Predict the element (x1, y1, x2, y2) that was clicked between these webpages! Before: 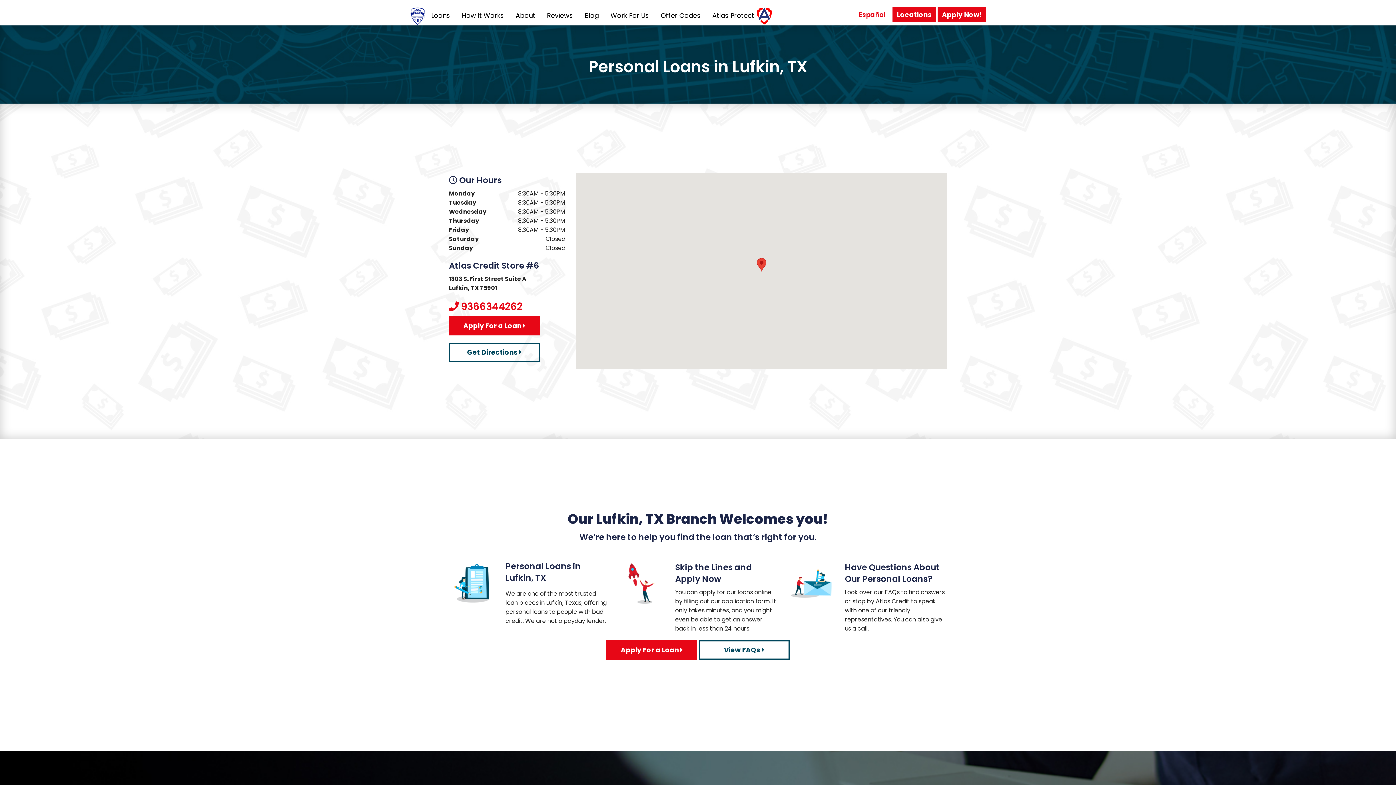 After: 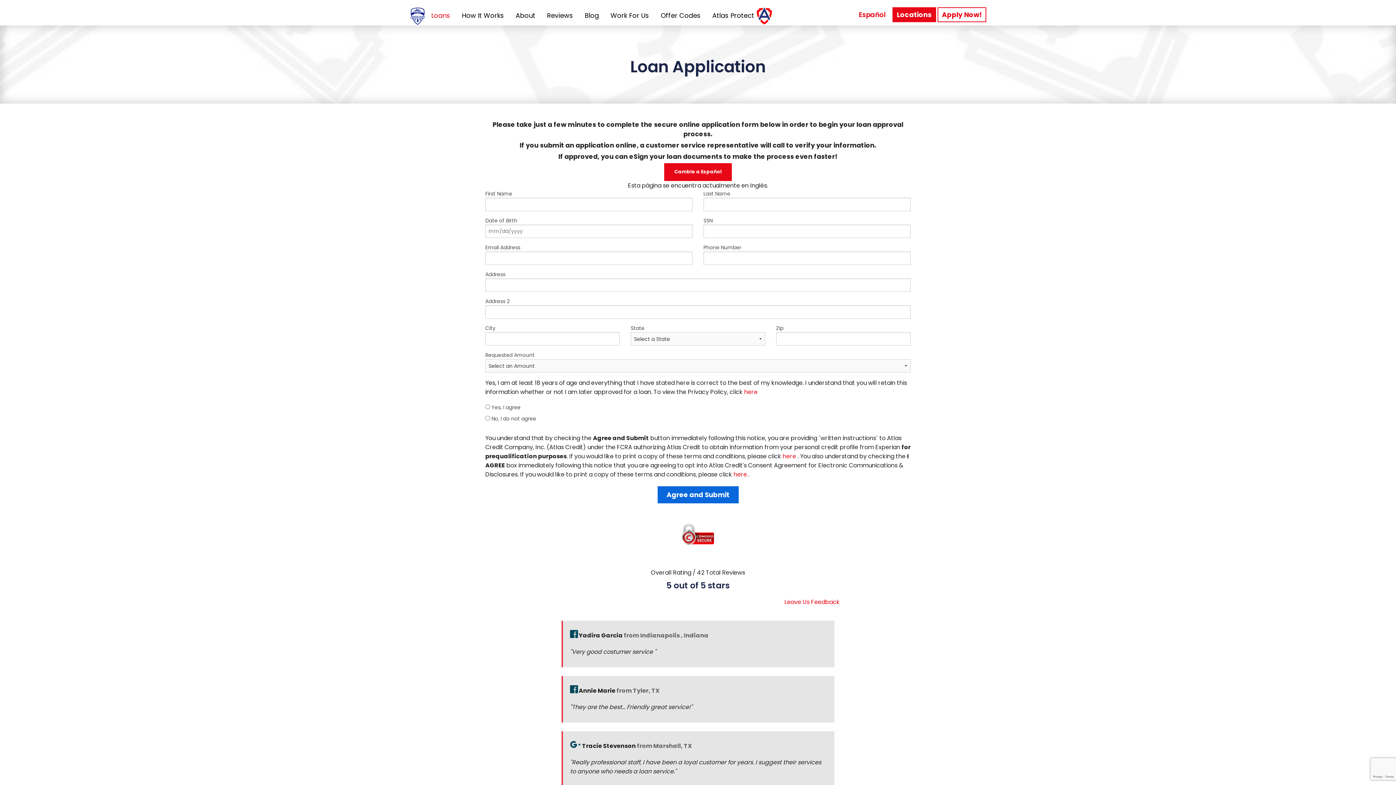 Action: label: Apply Now! bbox: (937, 7, 986, 22)